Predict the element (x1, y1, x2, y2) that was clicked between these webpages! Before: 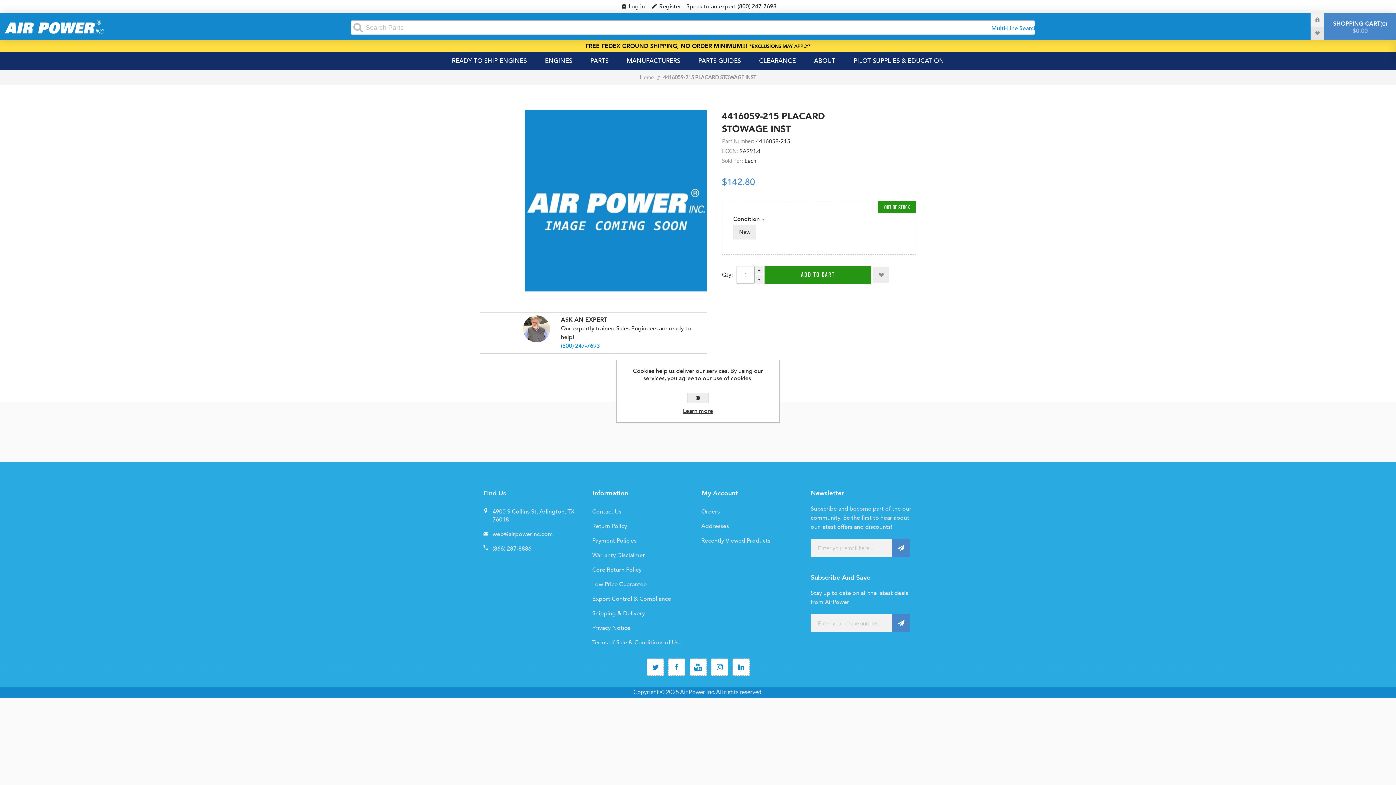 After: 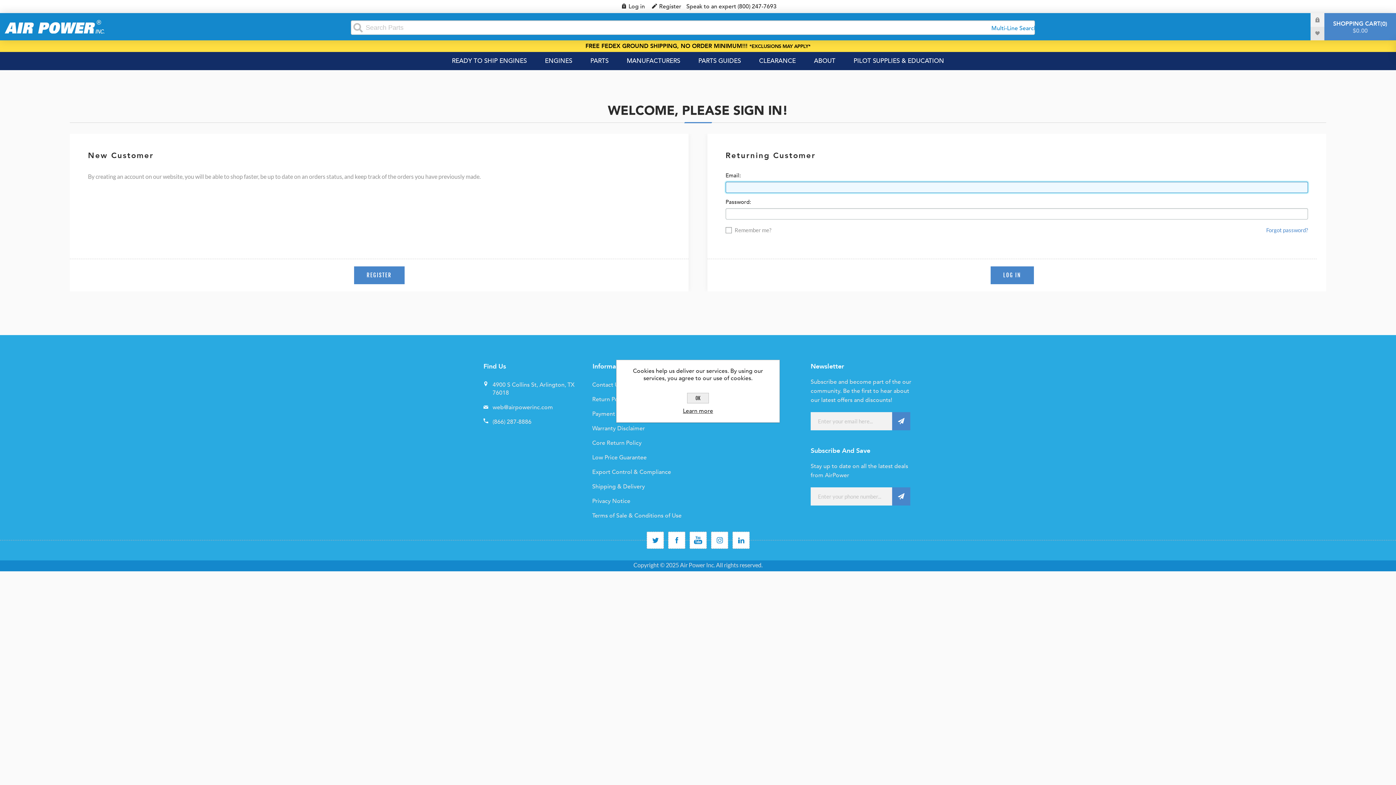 Action: bbox: (698, 504, 807, 519) label: Orders